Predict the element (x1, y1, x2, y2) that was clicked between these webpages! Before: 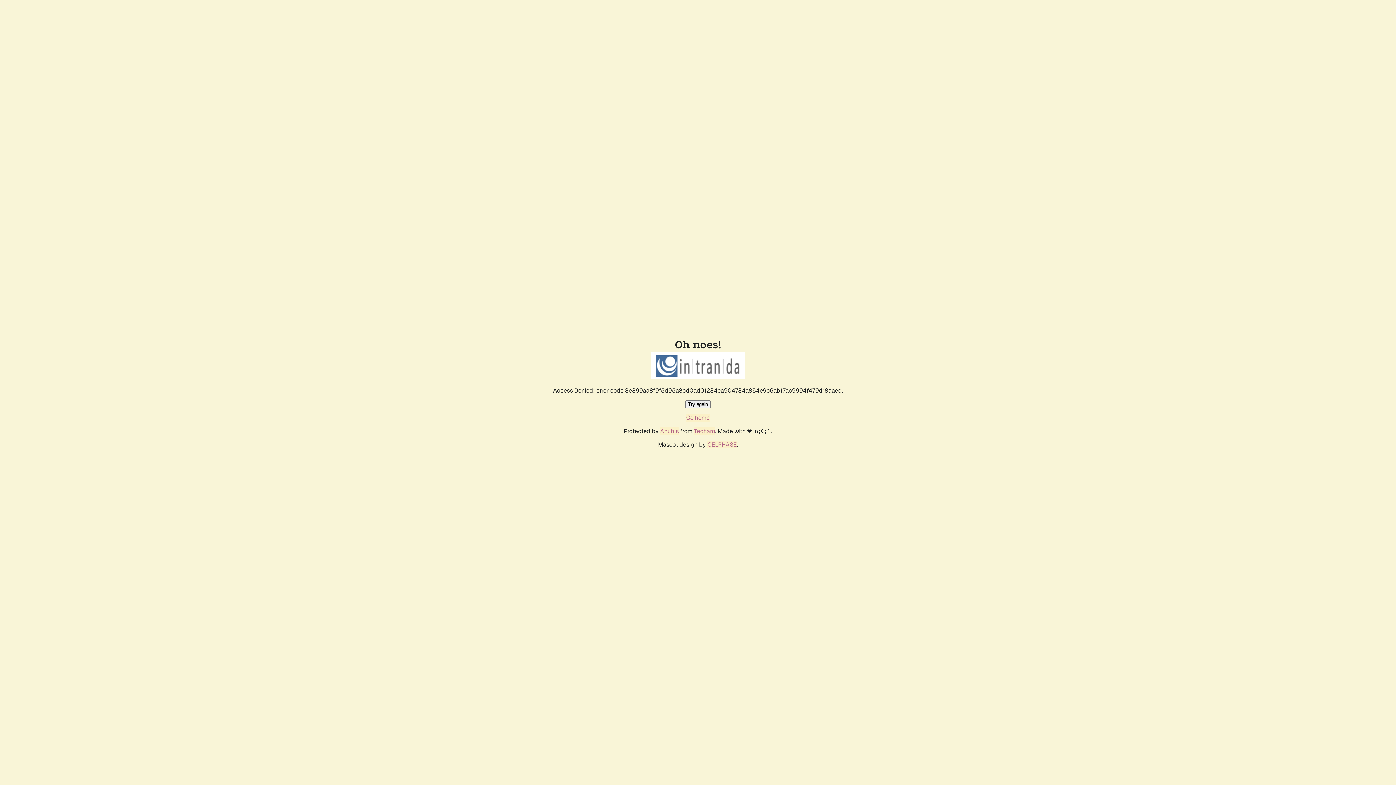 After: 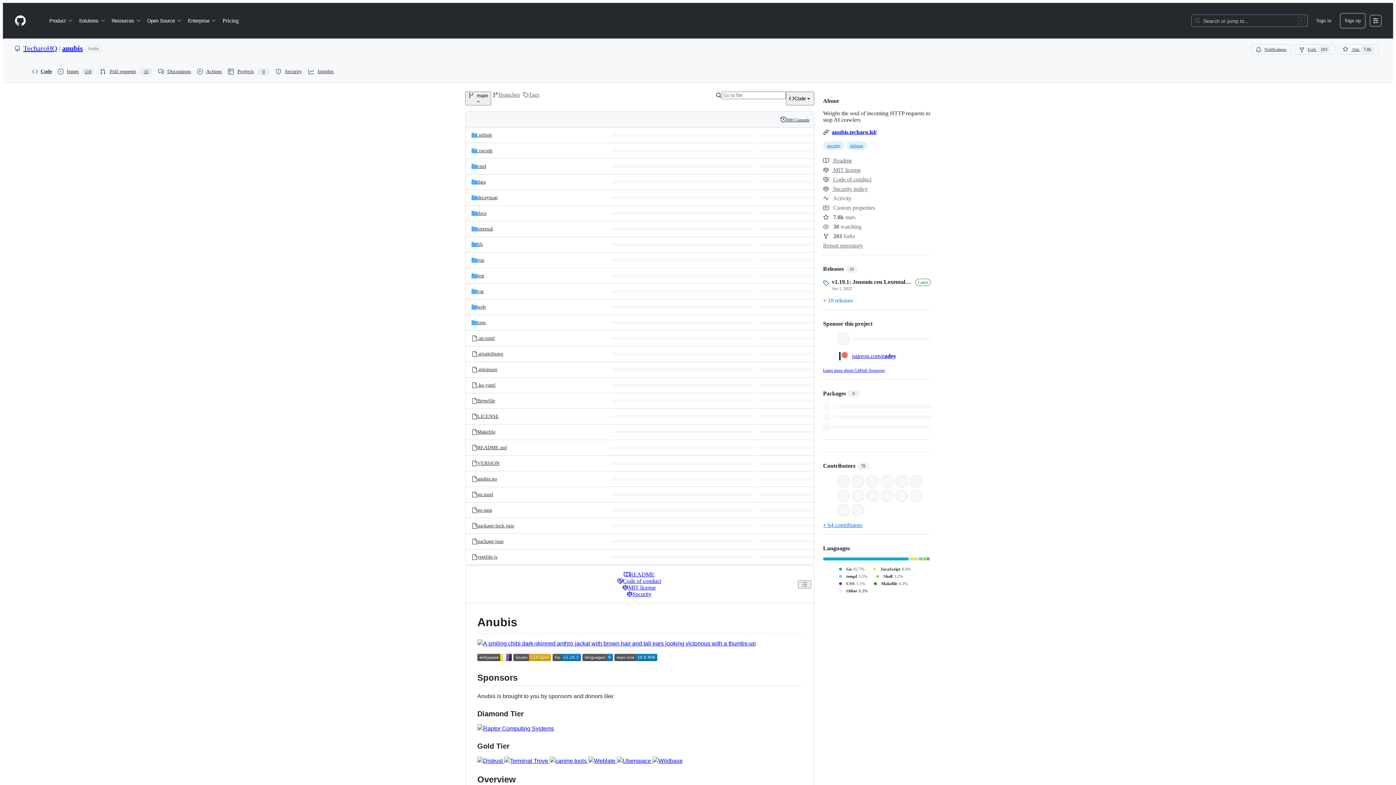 Action: label: Anubis bbox: (660, 427, 678, 435)